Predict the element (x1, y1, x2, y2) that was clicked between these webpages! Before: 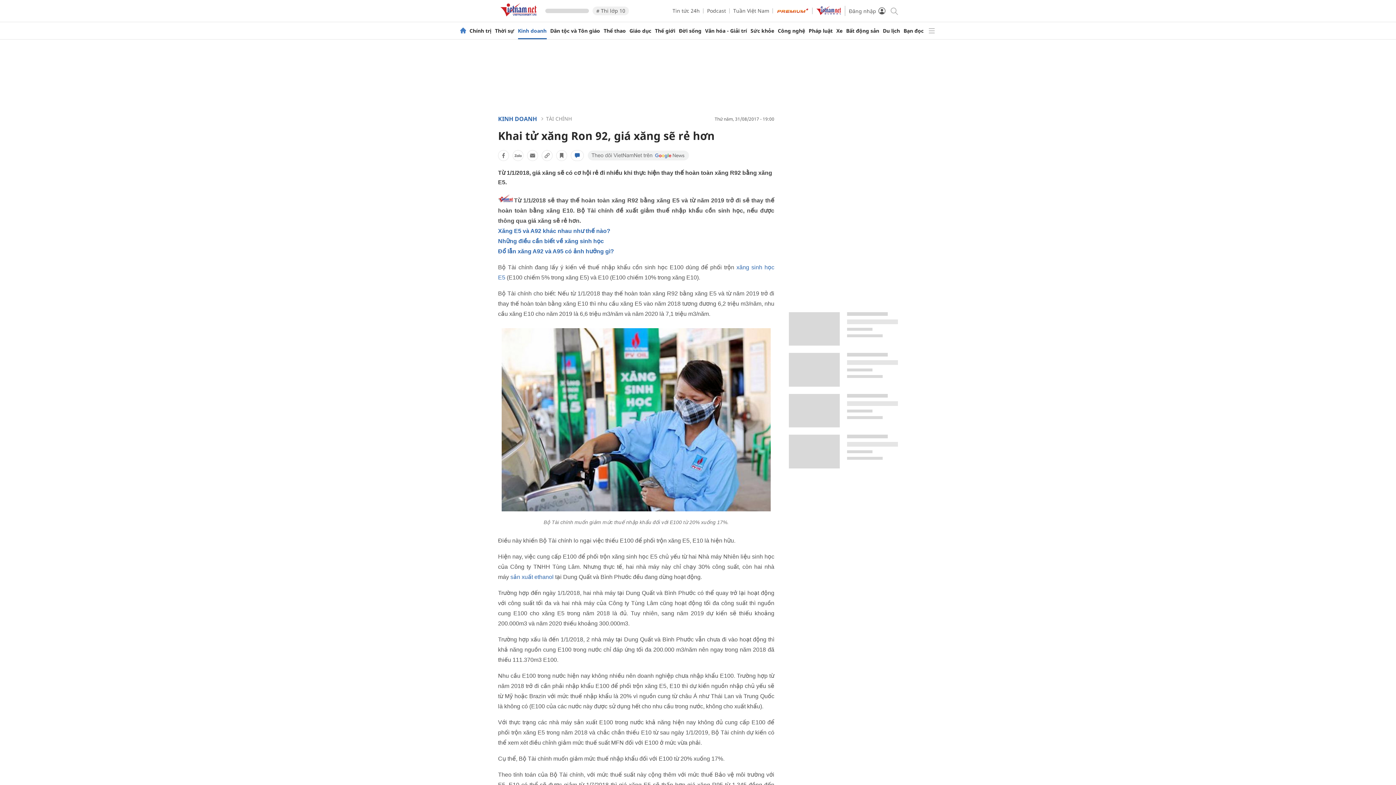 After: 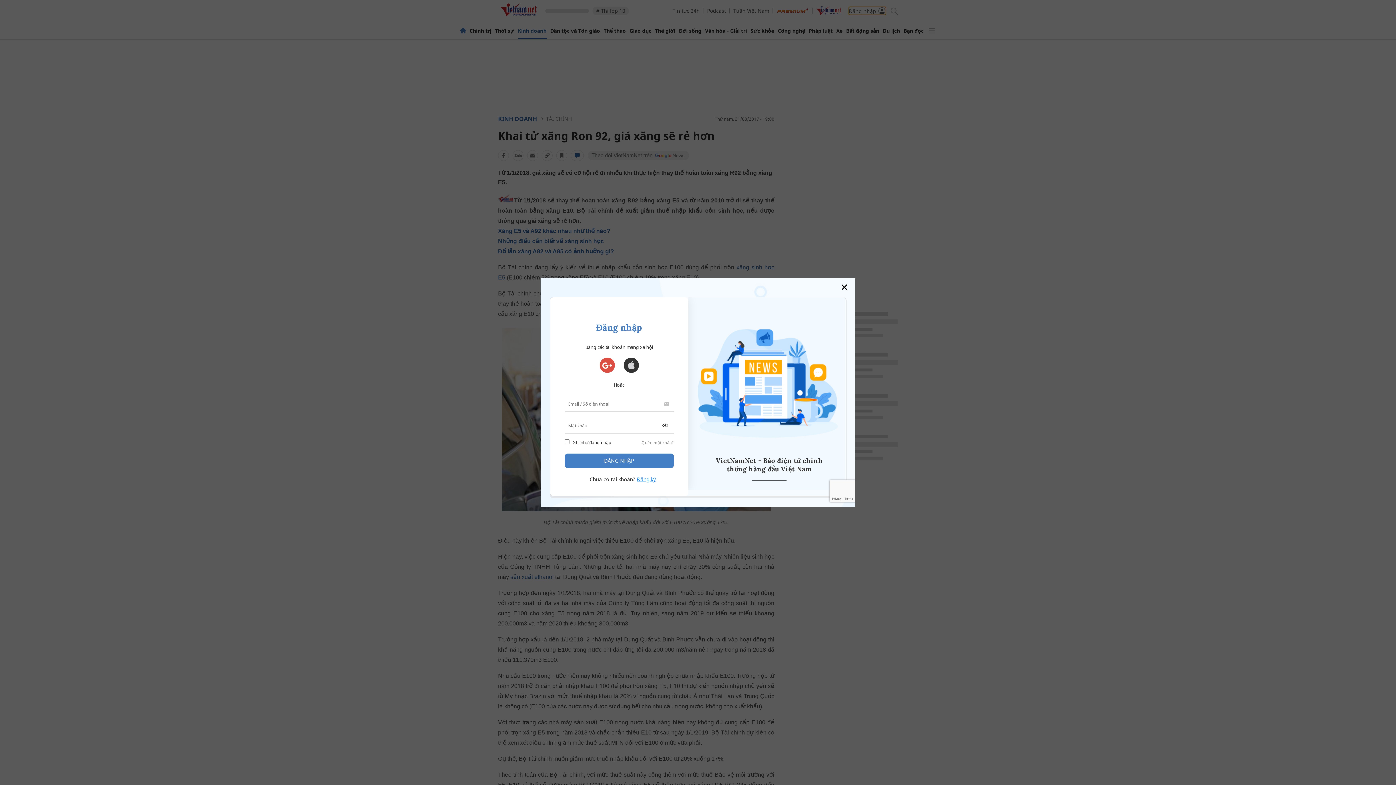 Action: label: Đăng nhập bbox: (849, 6, 886, 14)